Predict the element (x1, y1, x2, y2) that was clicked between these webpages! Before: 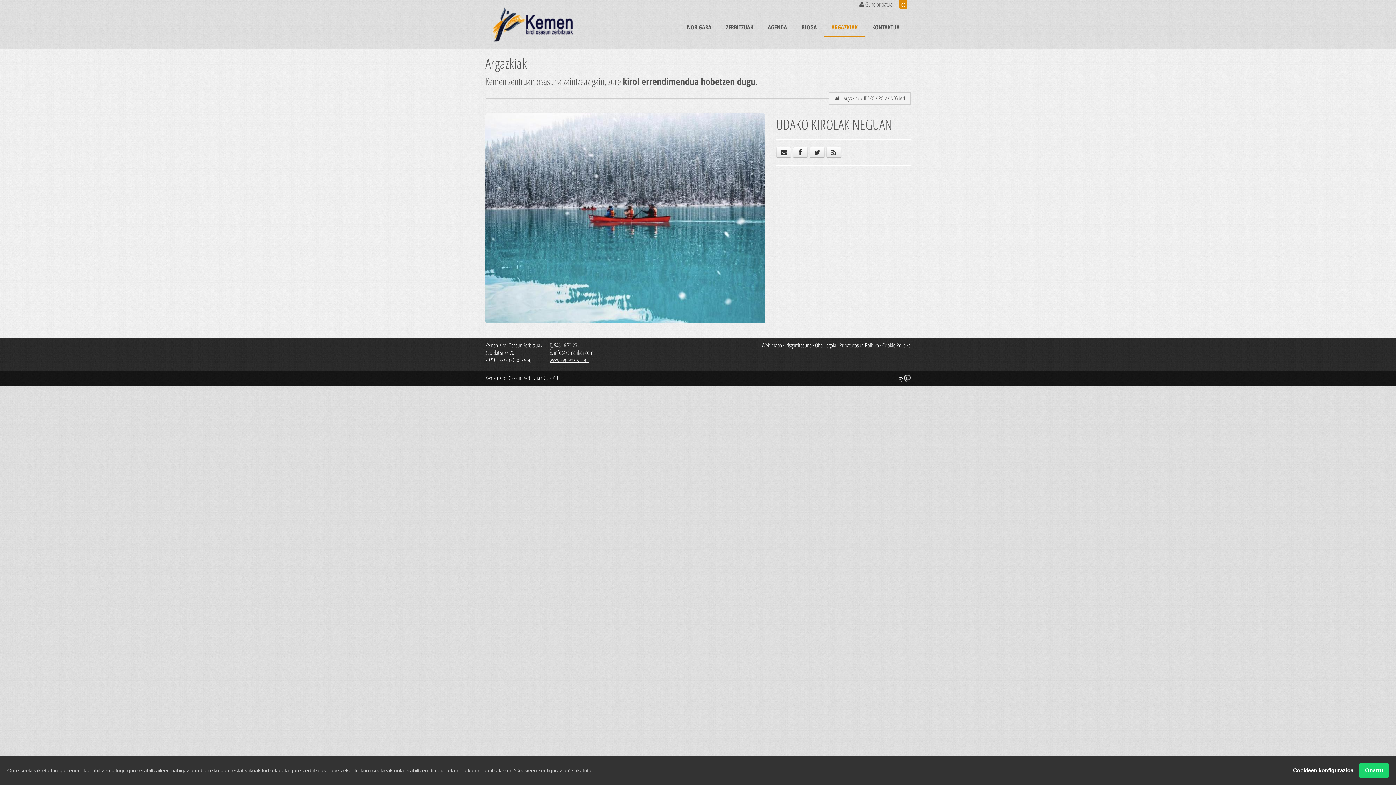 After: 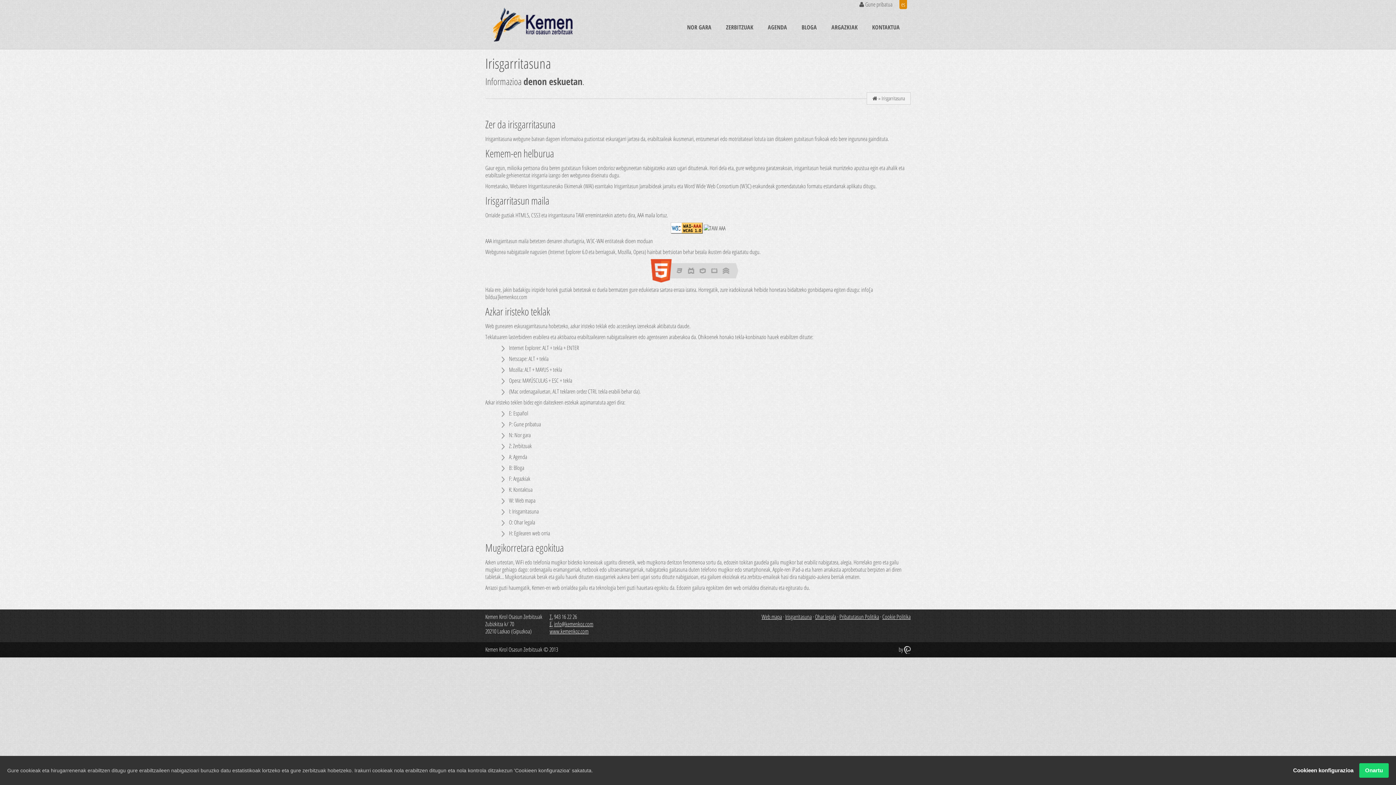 Action: bbox: (785, 341, 812, 349) label: Irisgarritasuna